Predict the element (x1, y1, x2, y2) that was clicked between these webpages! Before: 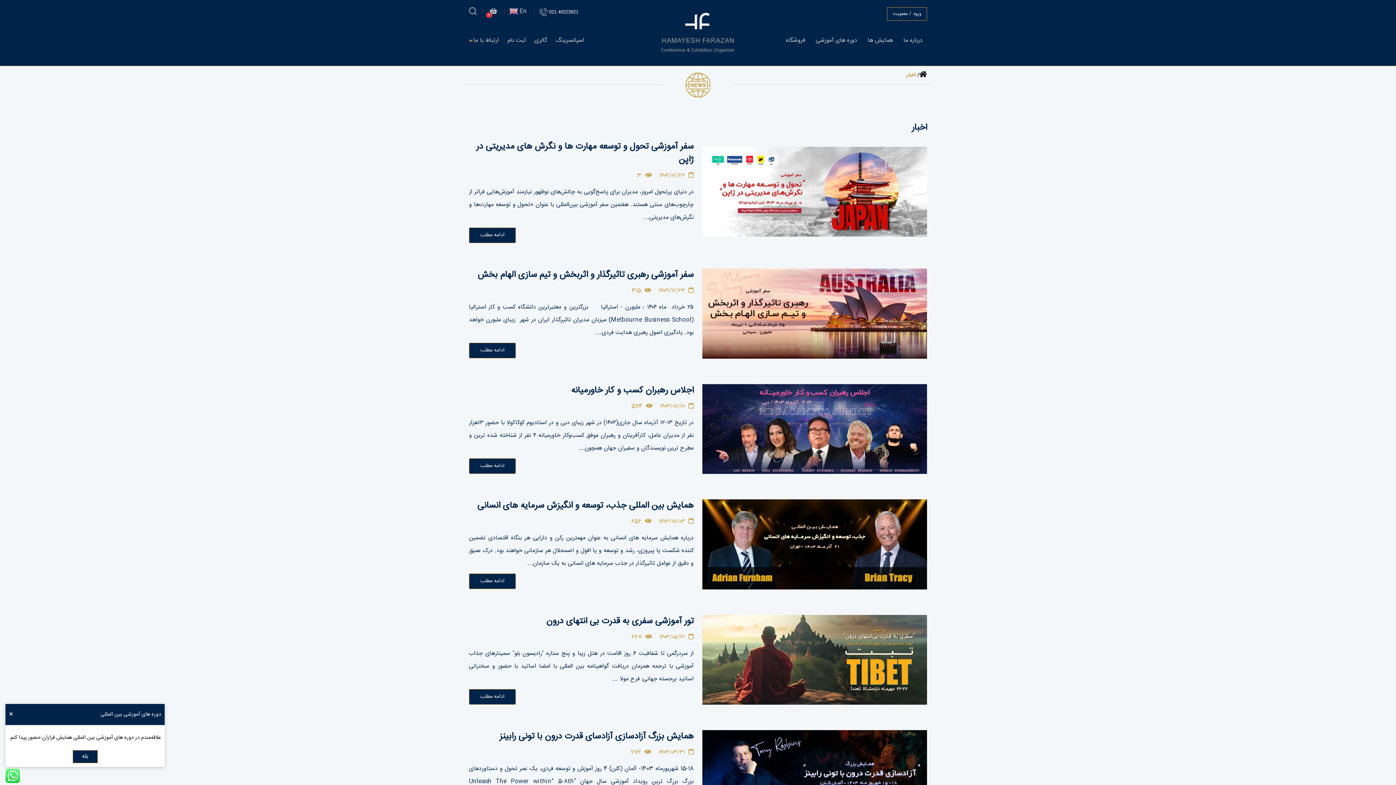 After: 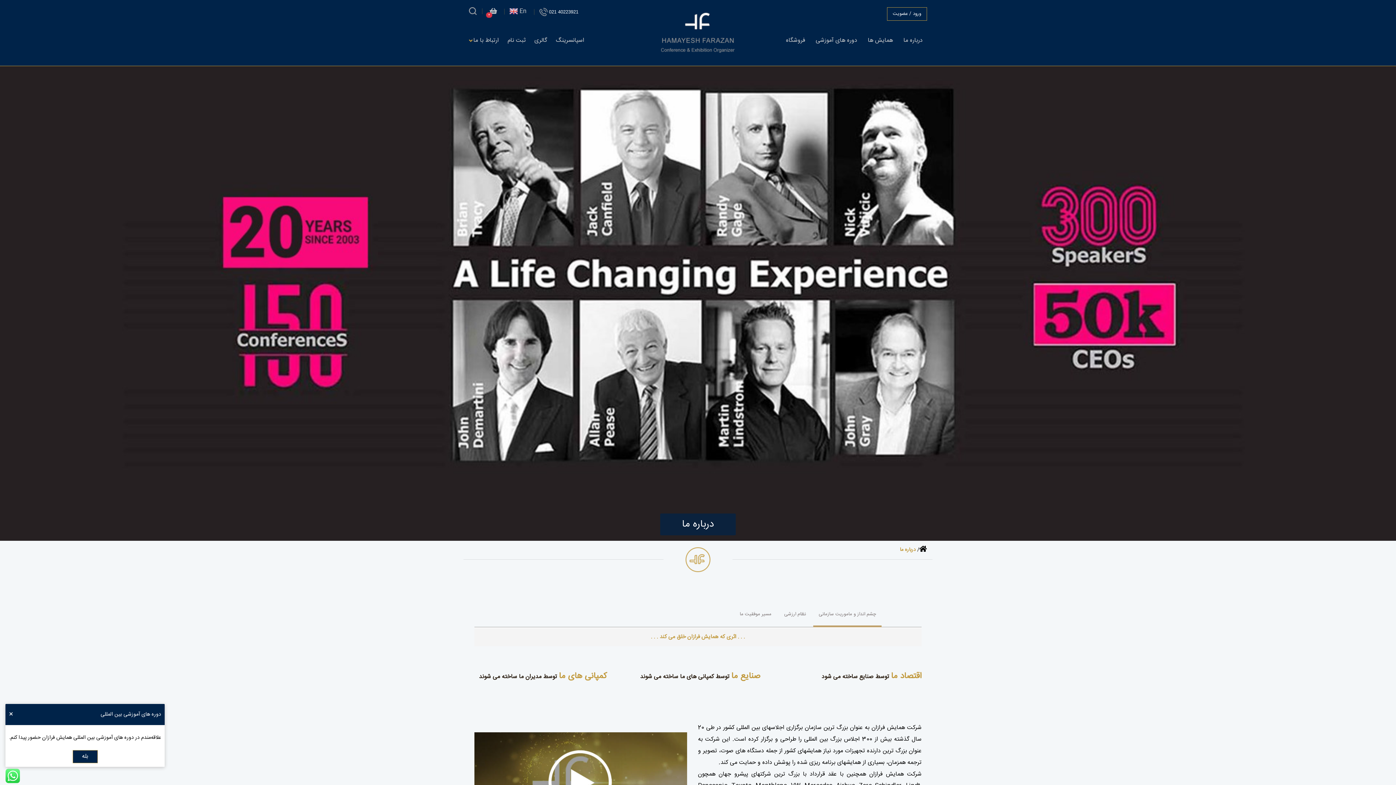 Action: label: درباره ما bbox: (899, 32, 927, 48)